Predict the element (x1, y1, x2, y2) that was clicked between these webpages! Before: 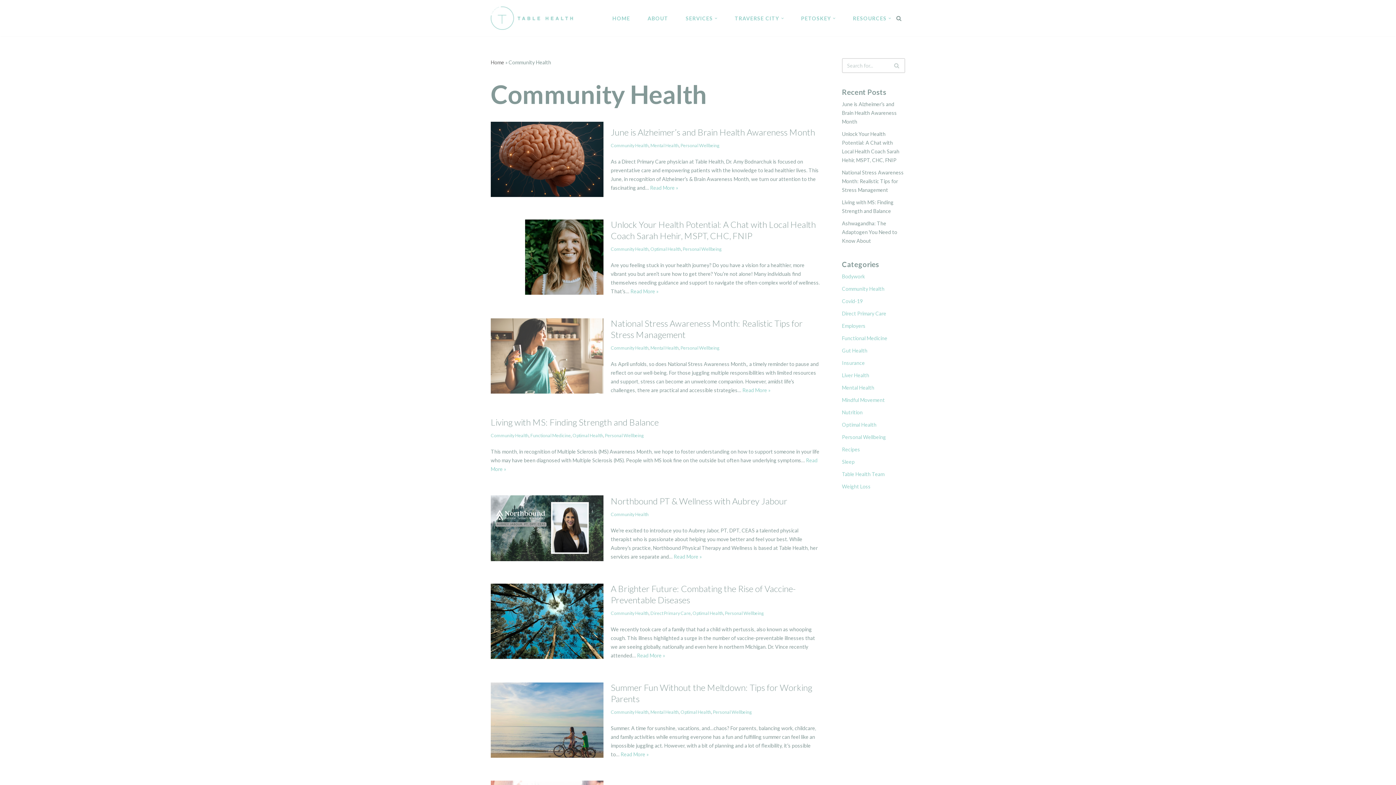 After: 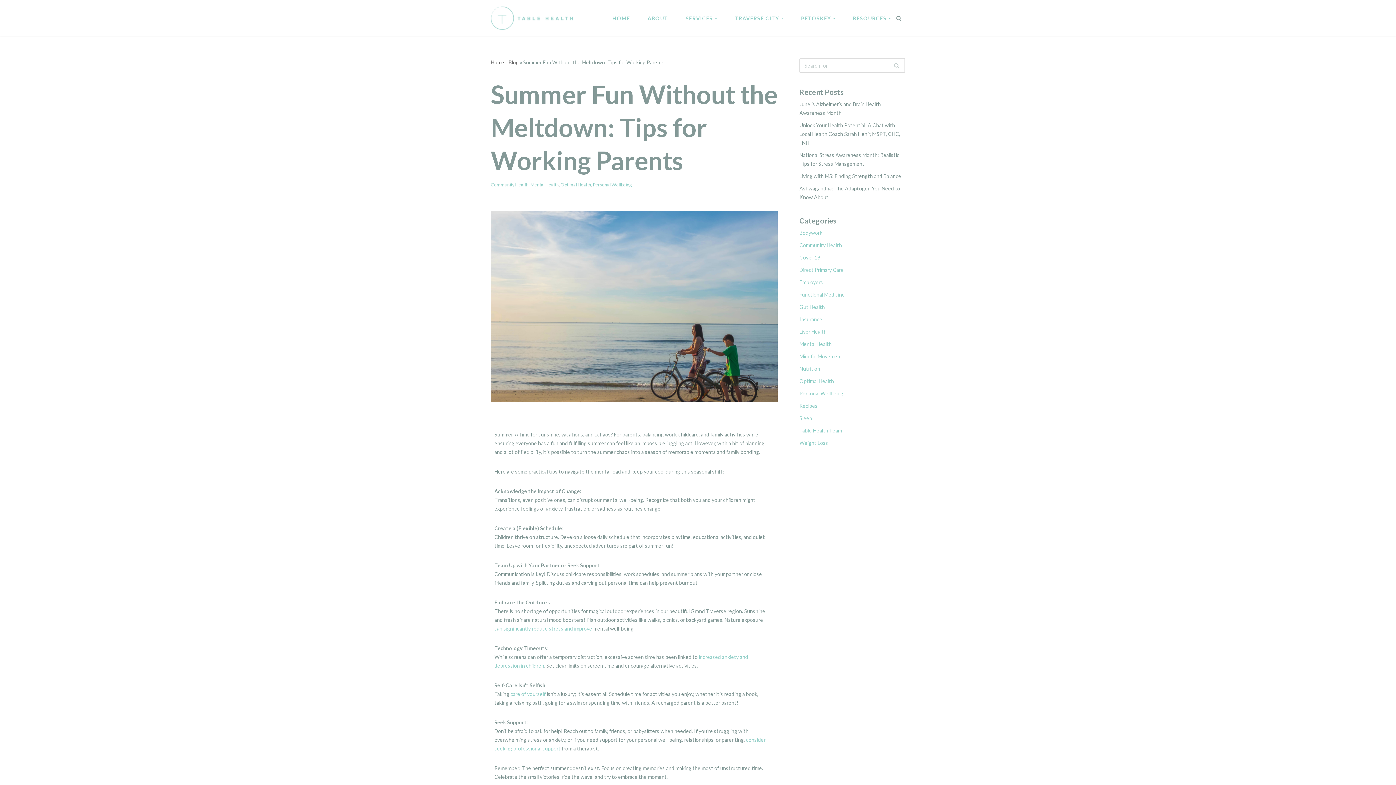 Action: bbox: (490, 683, 603, 758)